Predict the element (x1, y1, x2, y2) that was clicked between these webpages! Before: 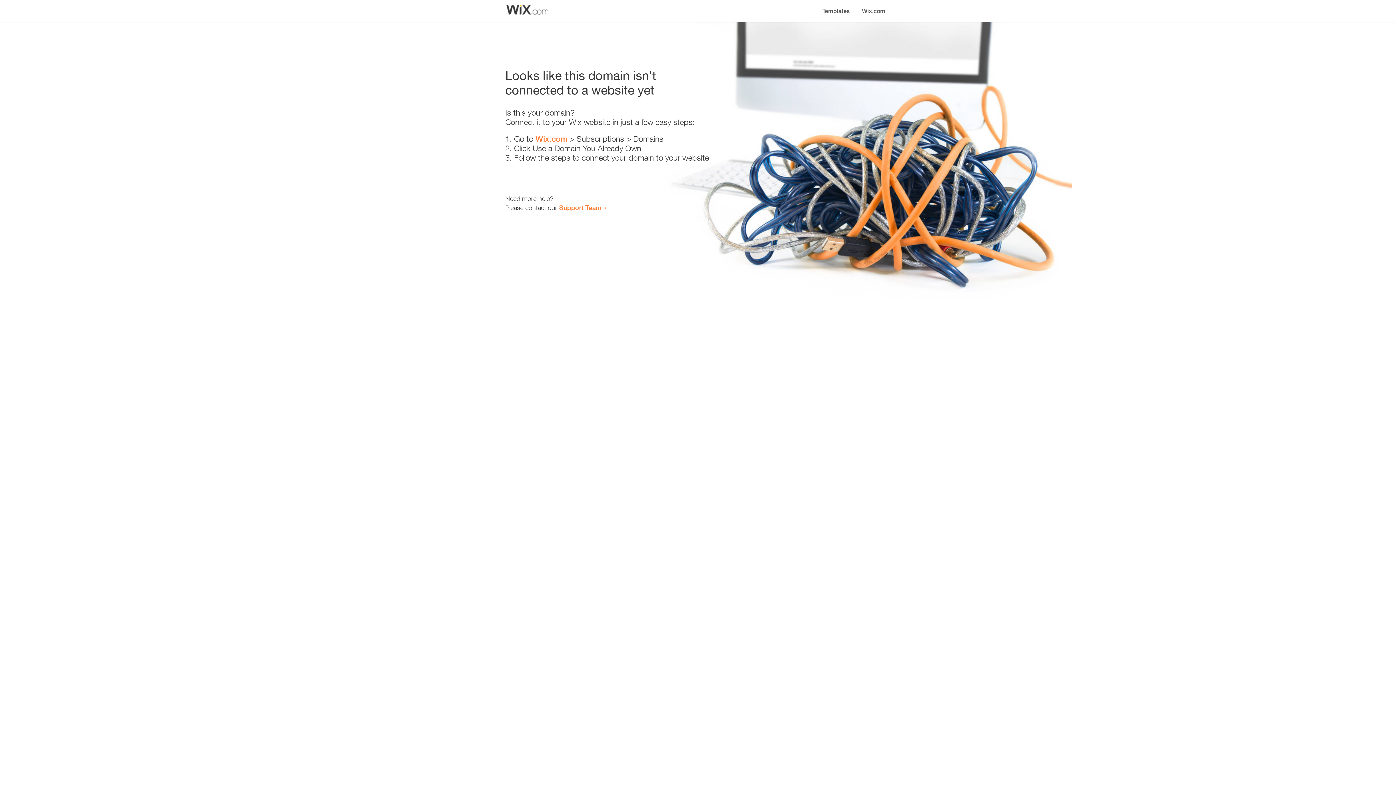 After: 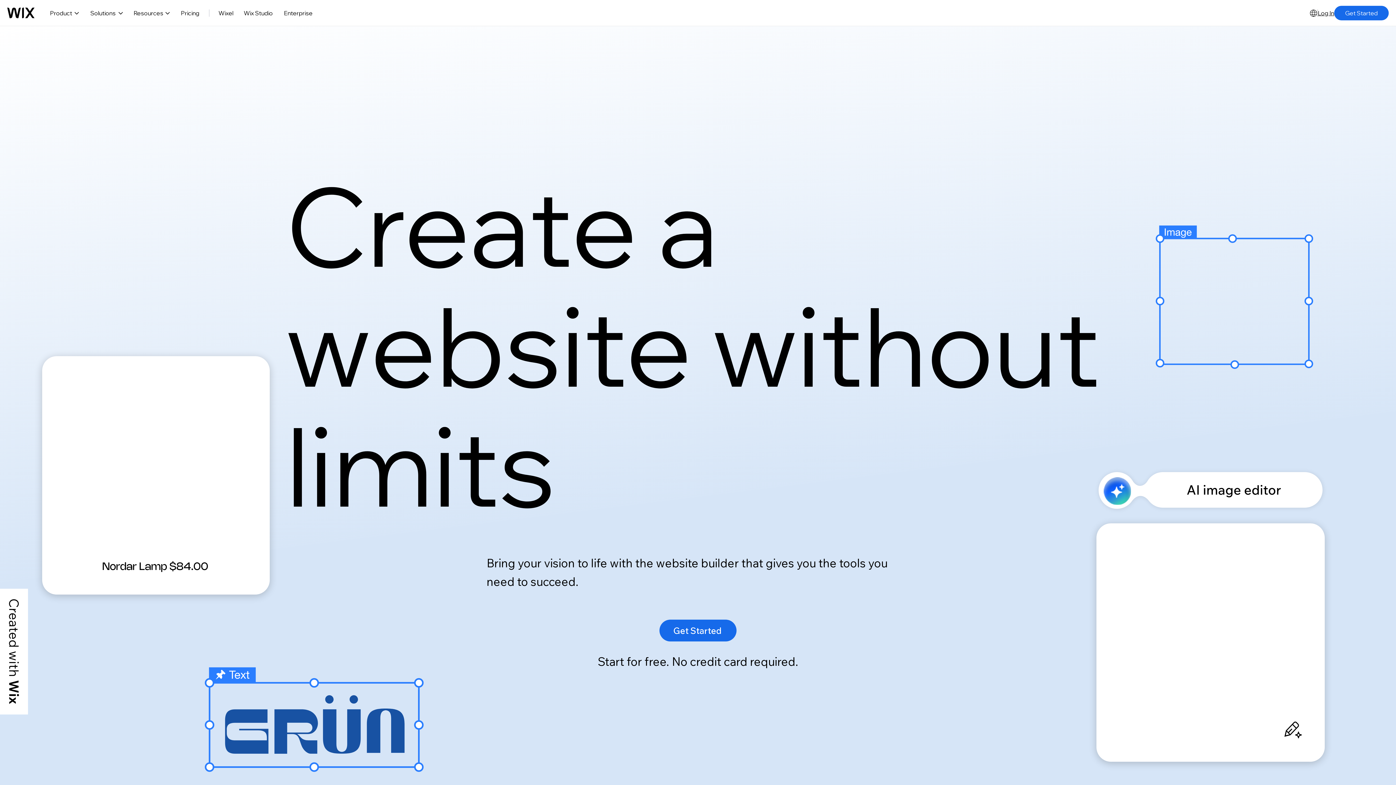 Action: bbox: (535, 134, 567, 143) label: Wix.com